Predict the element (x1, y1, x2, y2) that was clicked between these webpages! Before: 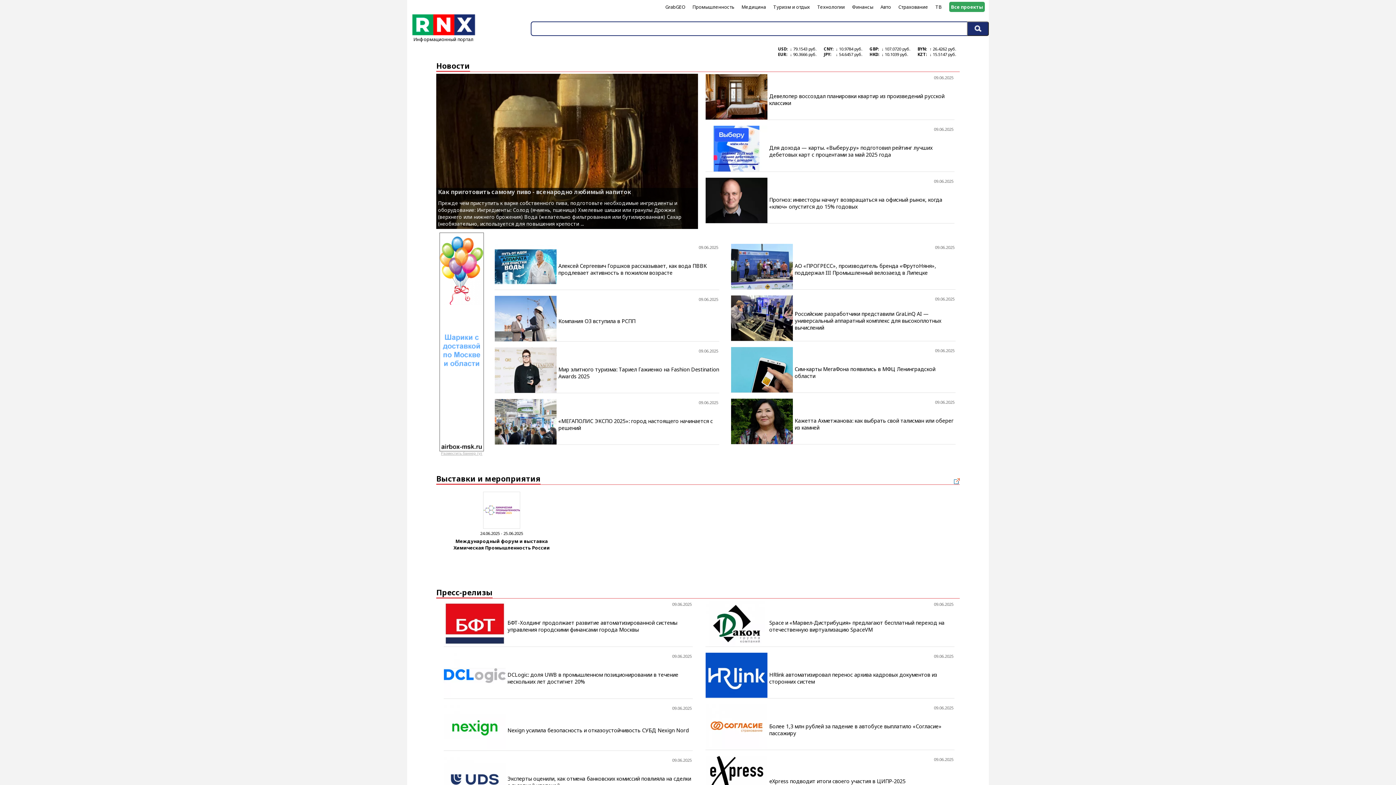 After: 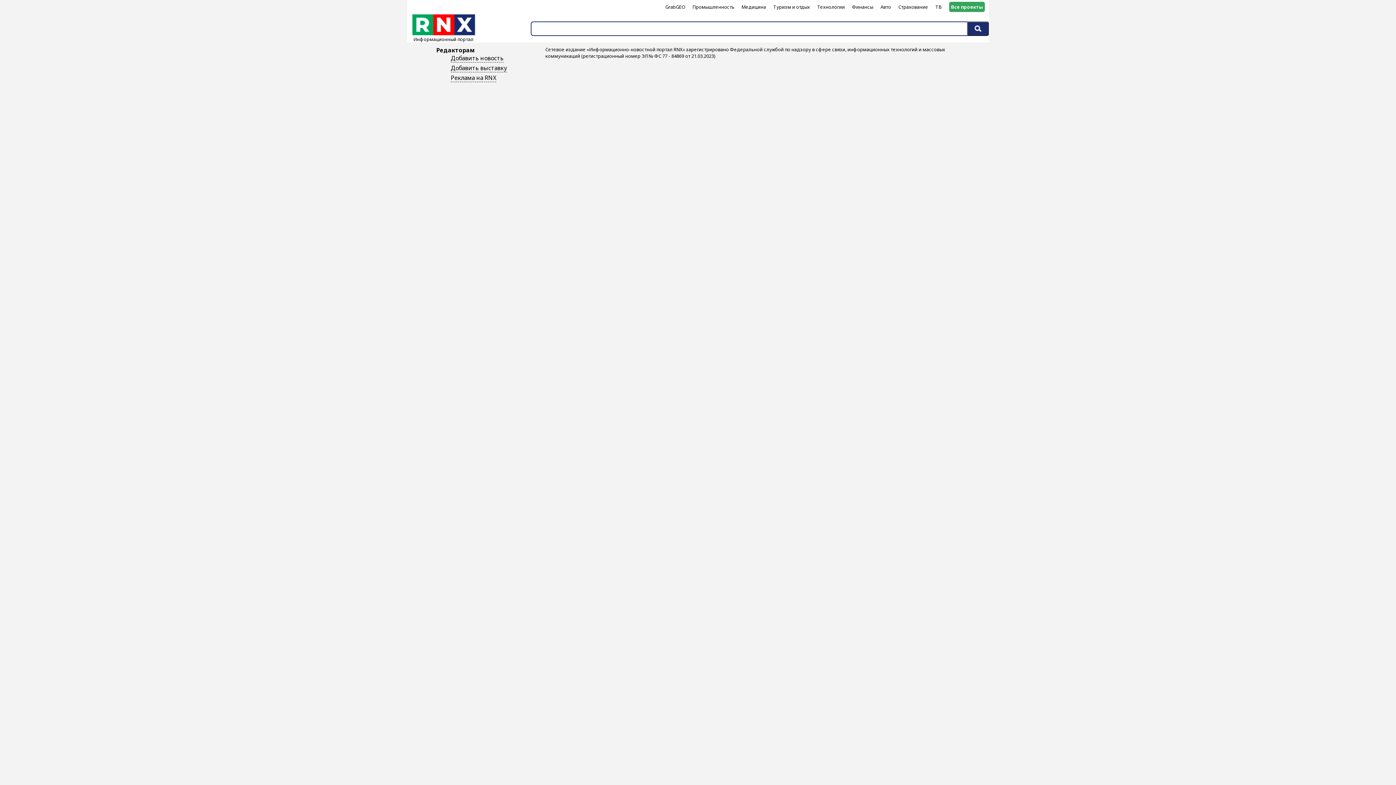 Action: bbox: (967, 21, 989, 36)